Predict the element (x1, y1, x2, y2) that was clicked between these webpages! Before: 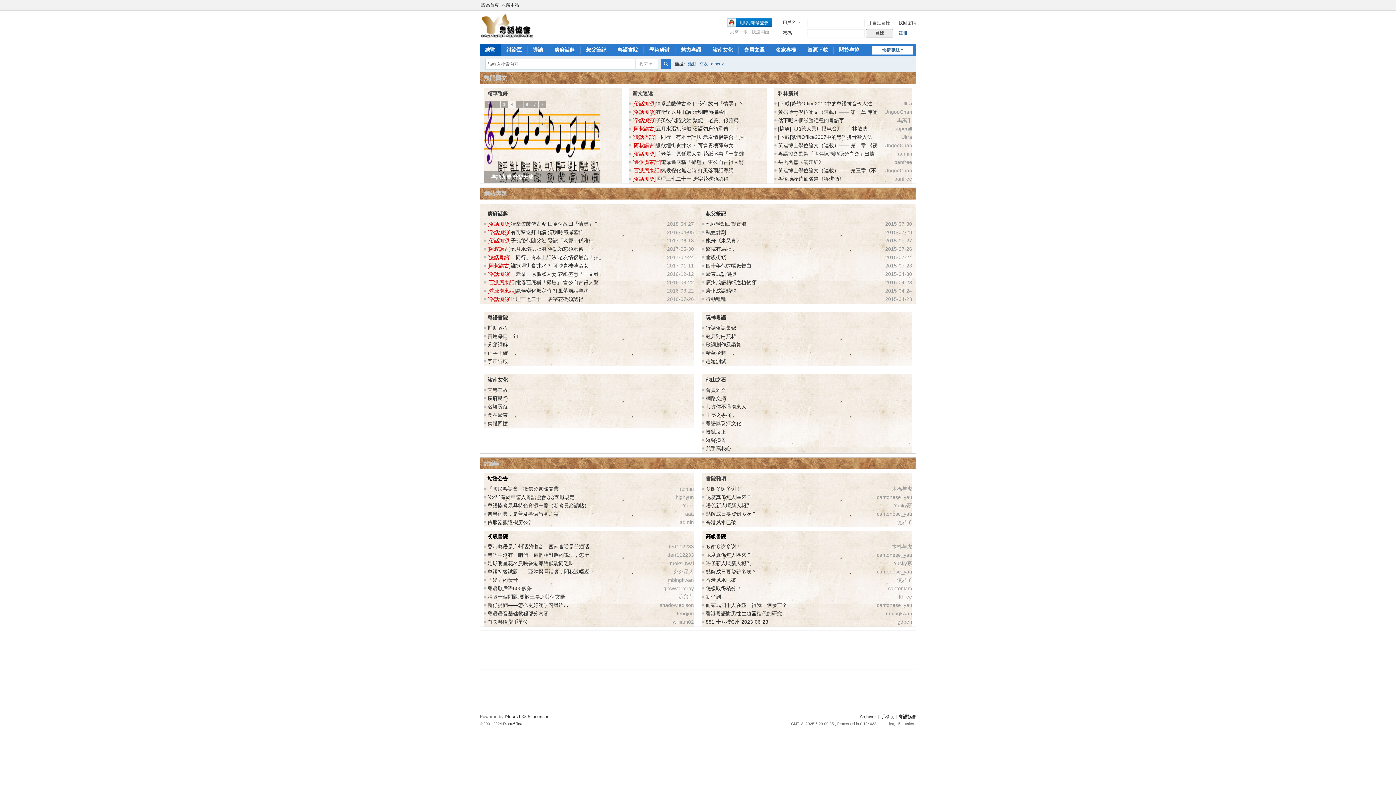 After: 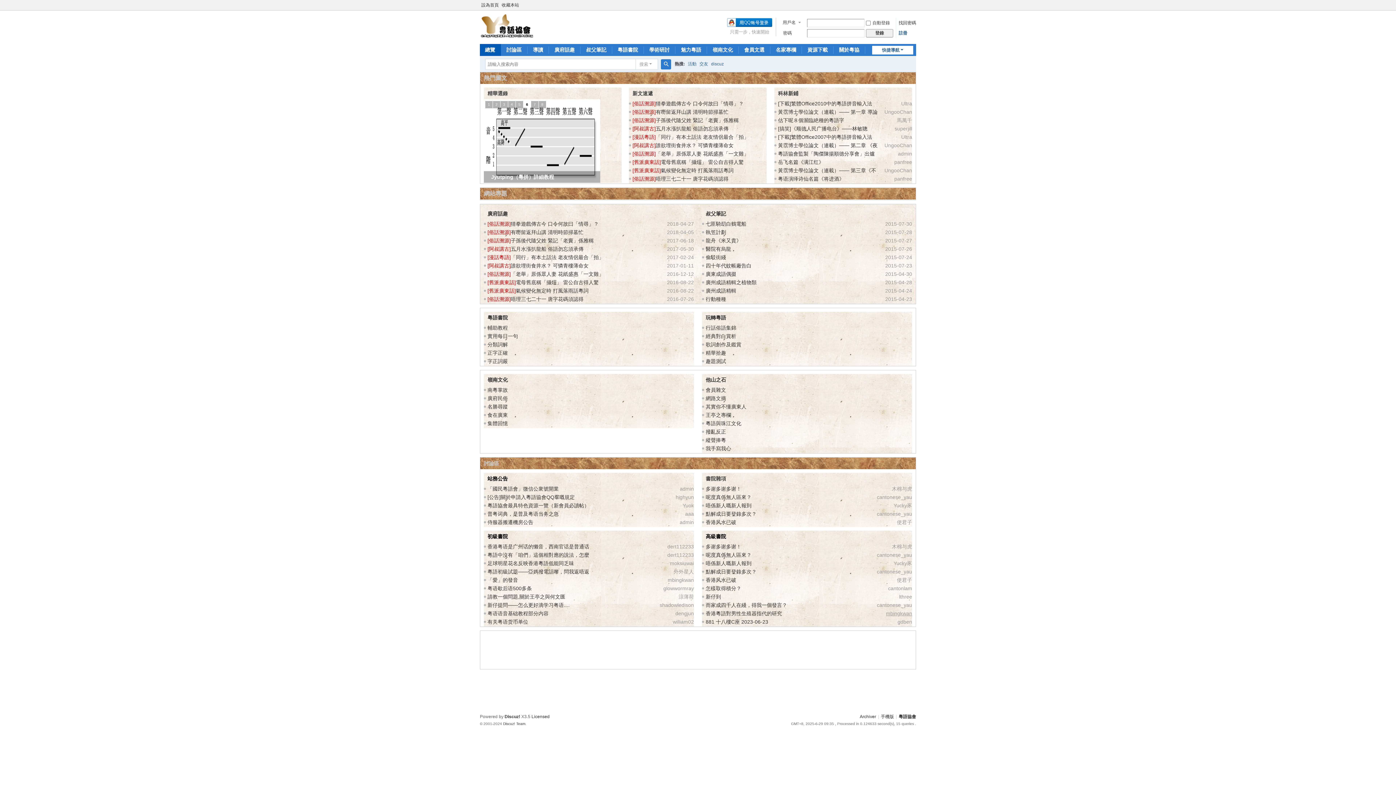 Action: bbox: (886, 610, 912, 616) label: mbingkwan